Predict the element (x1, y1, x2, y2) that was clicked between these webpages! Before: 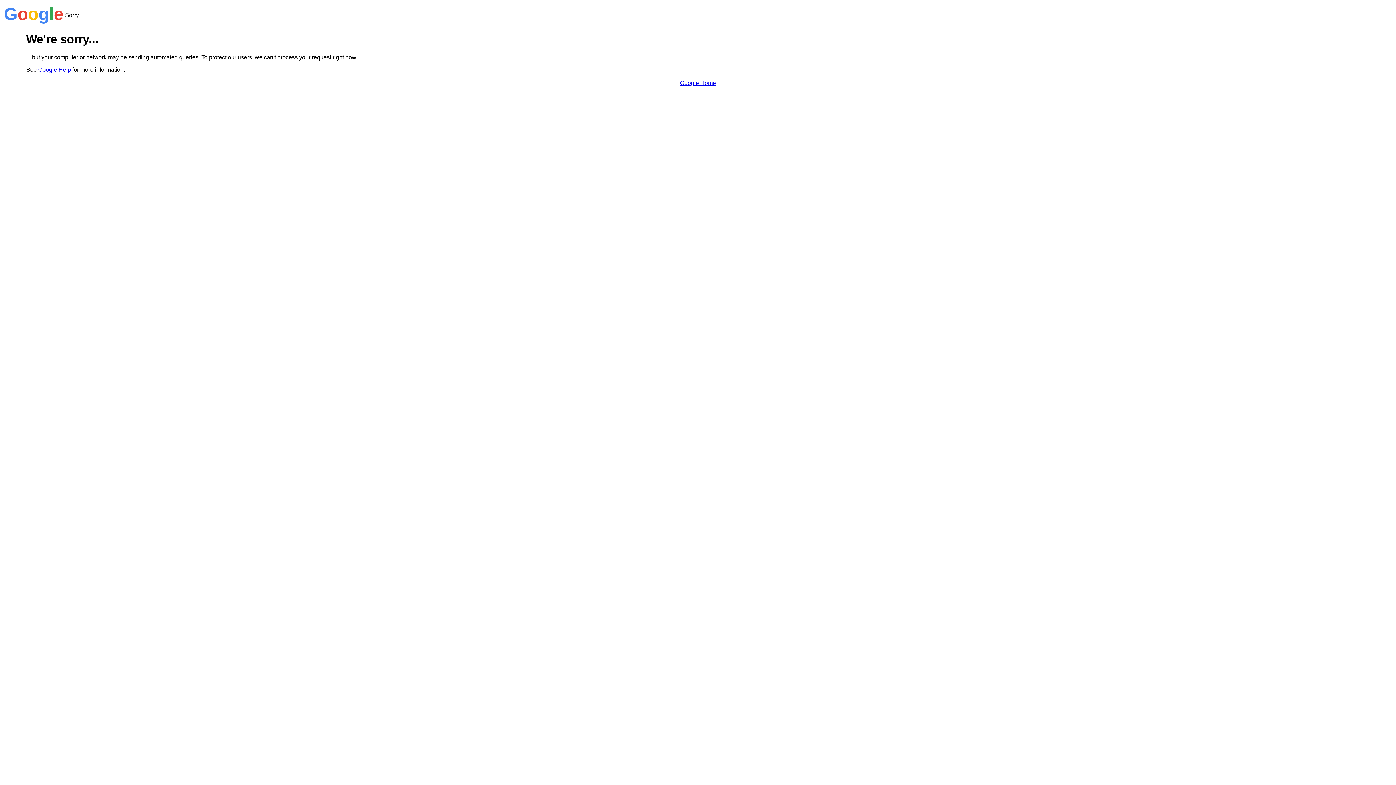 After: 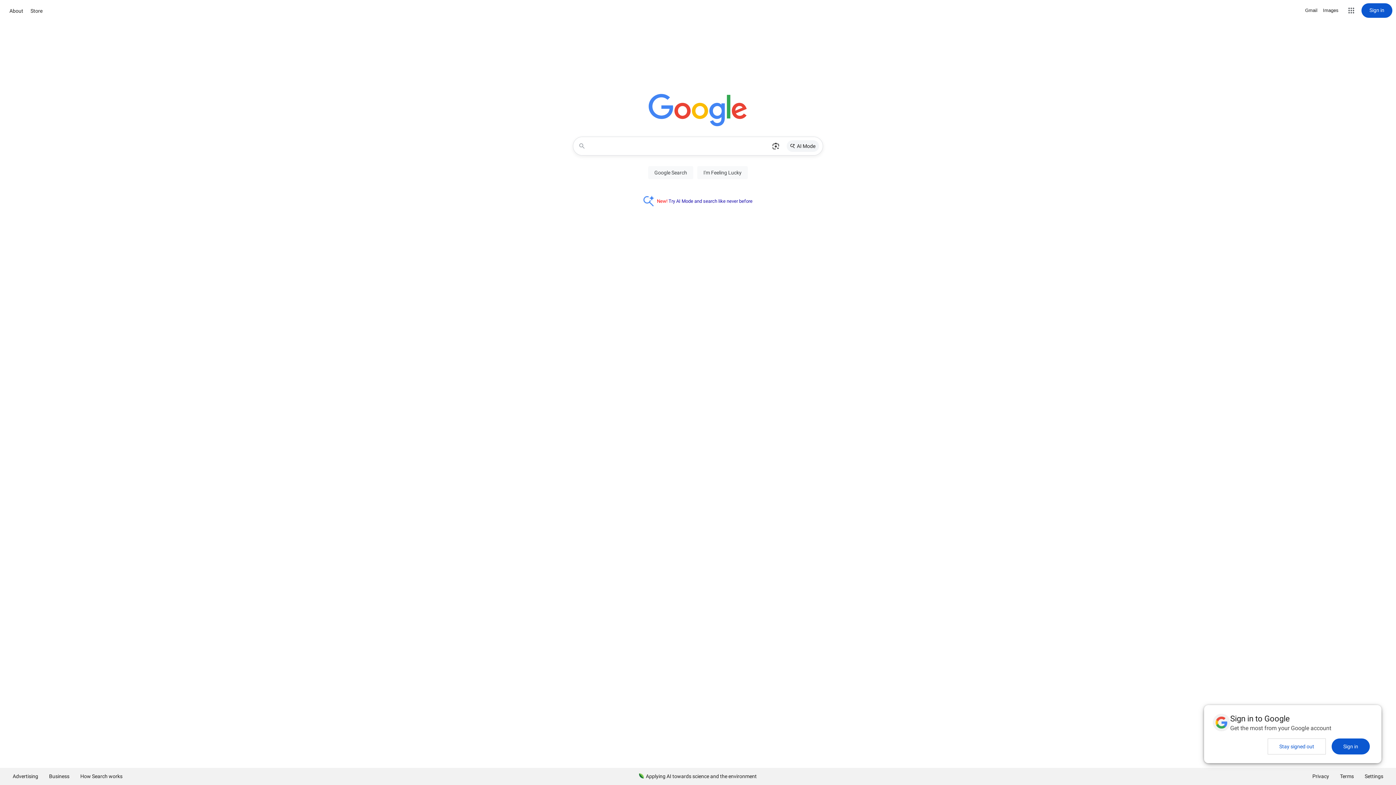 Action: label: Google Home bbox: (680, 79, 716, 86)